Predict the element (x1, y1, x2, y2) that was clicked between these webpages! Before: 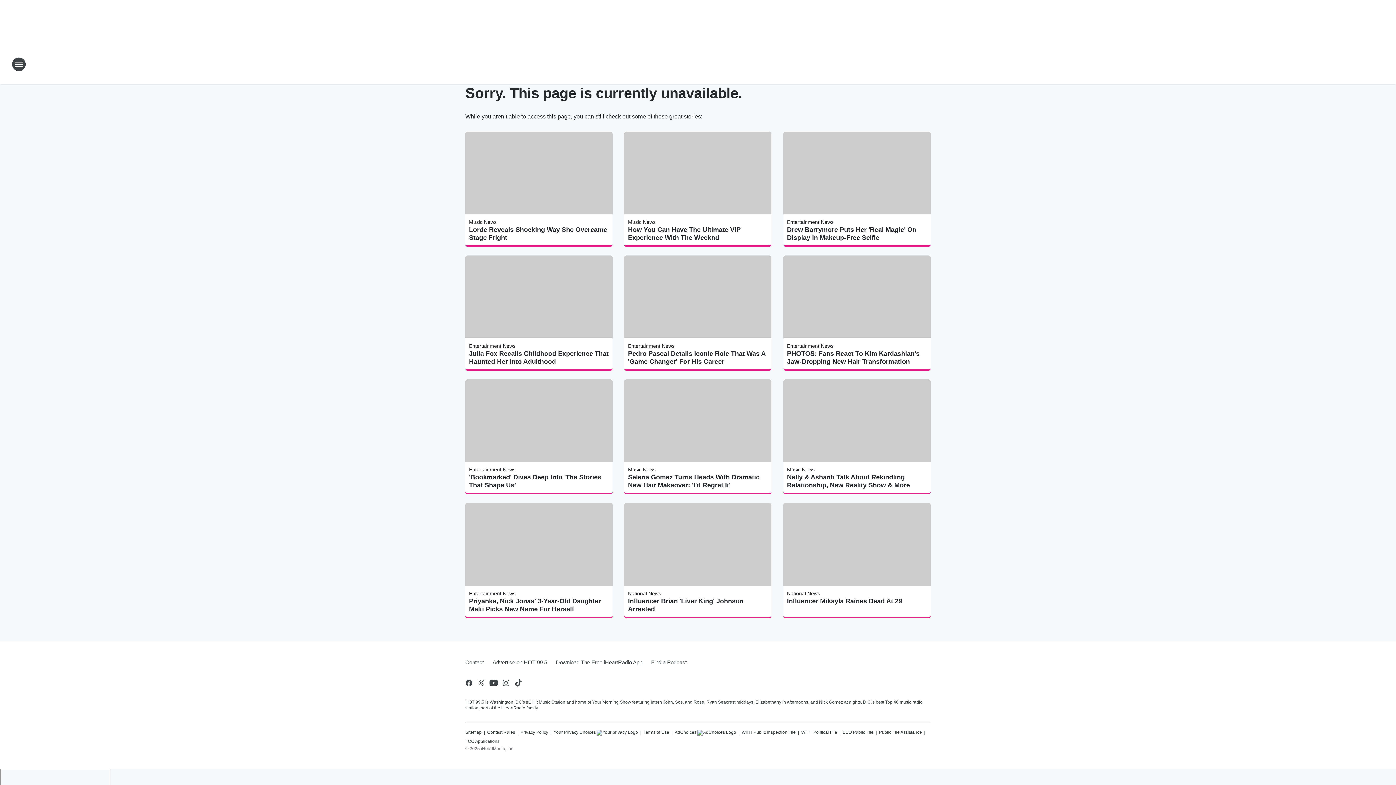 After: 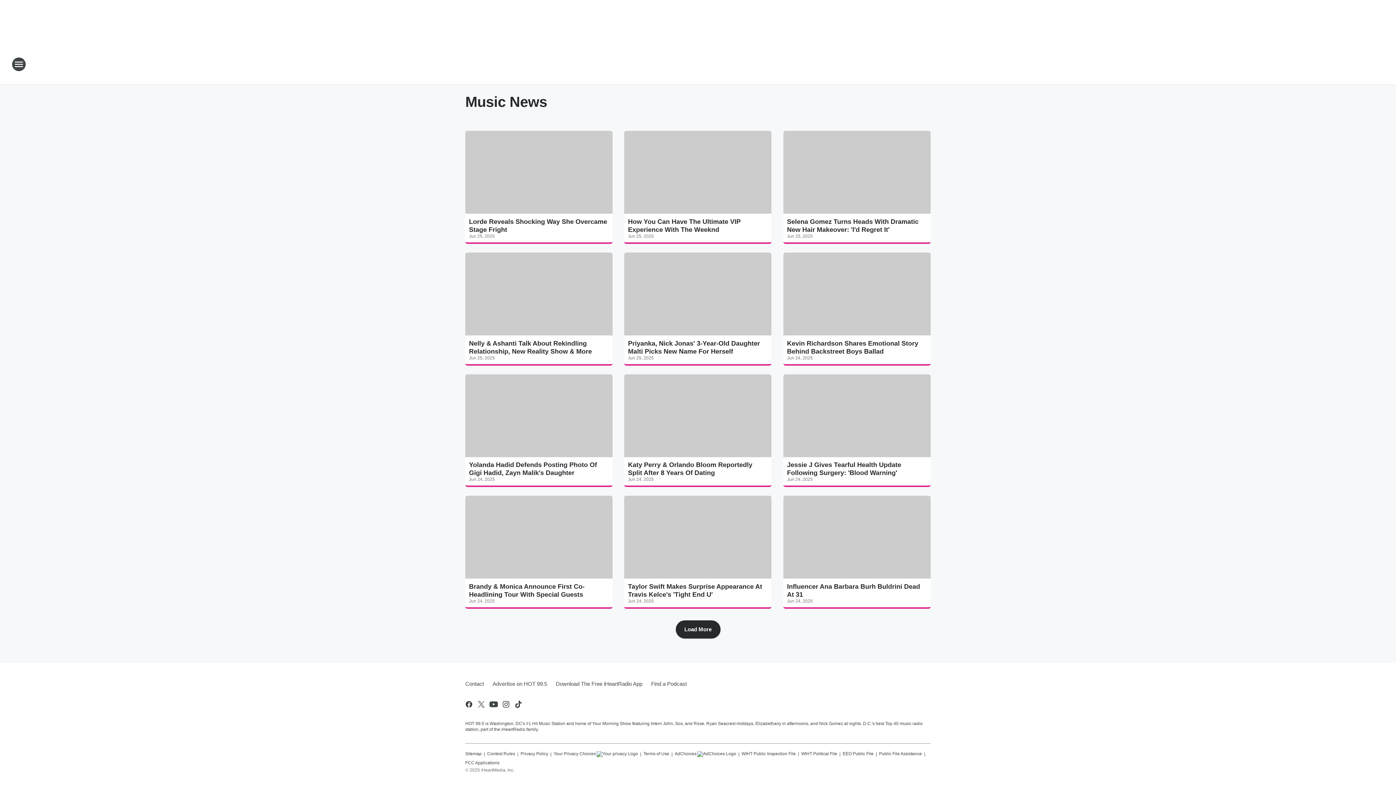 Action: label: Music News bbox: (628, 467, 655, 472)